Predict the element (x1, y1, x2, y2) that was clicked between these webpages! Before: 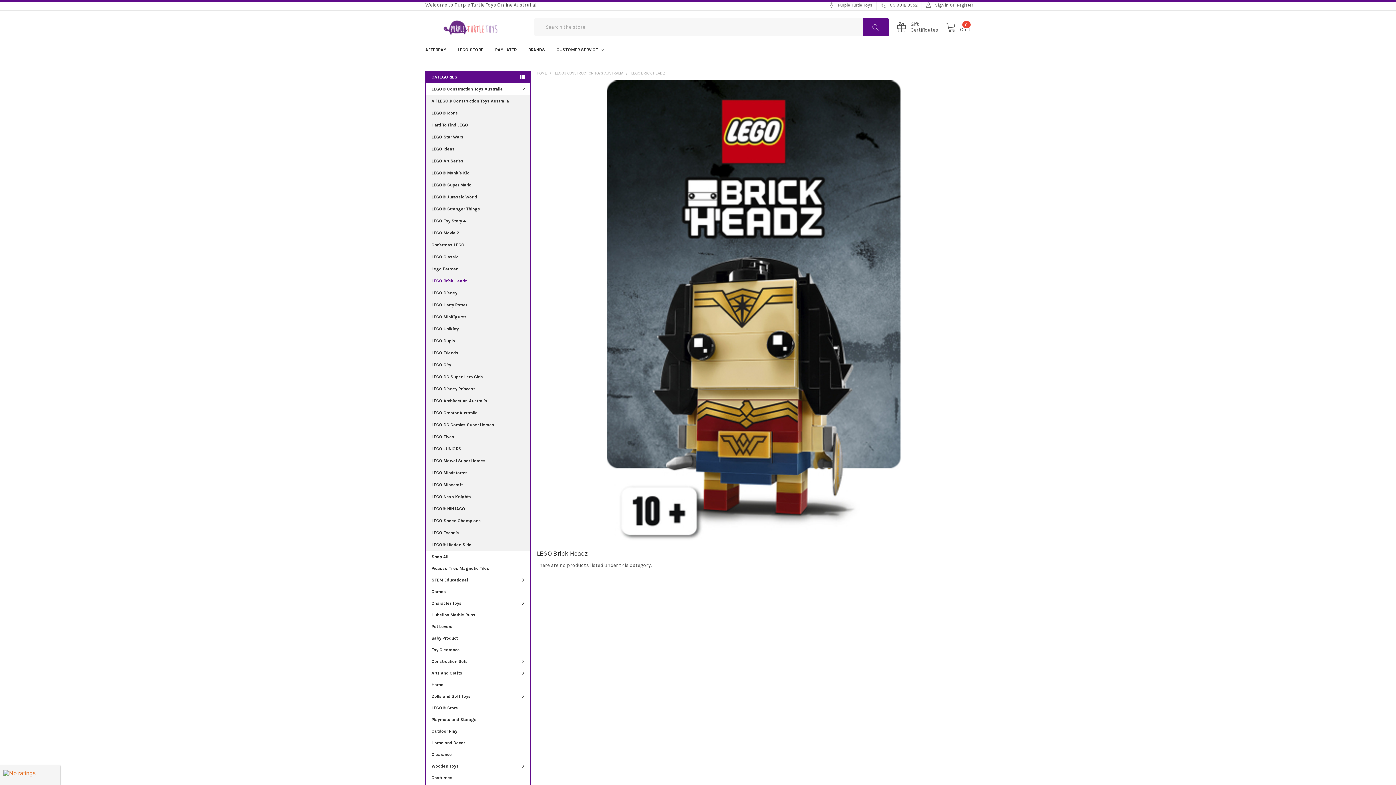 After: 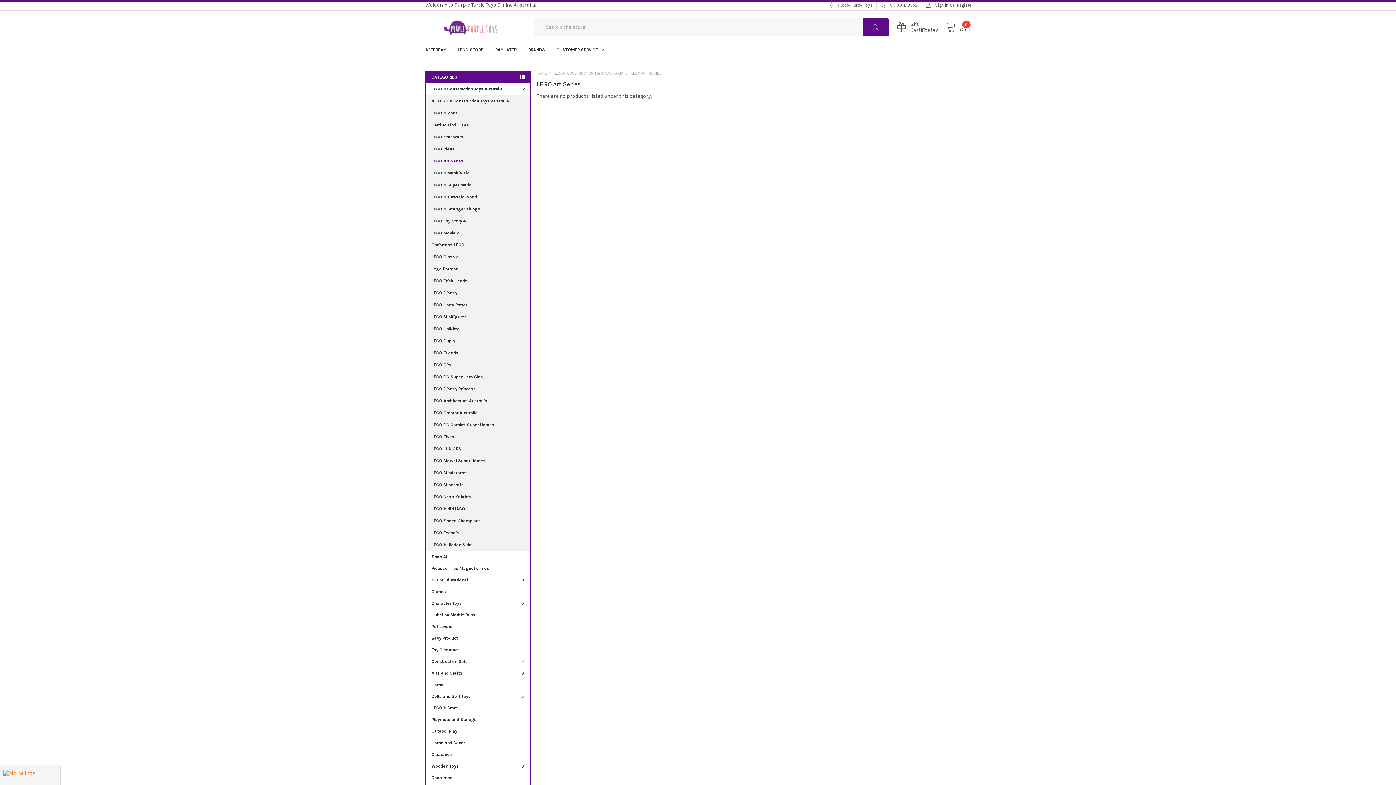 Action: bbox: (425, 155, 530, 167) label: LEGO Art Series